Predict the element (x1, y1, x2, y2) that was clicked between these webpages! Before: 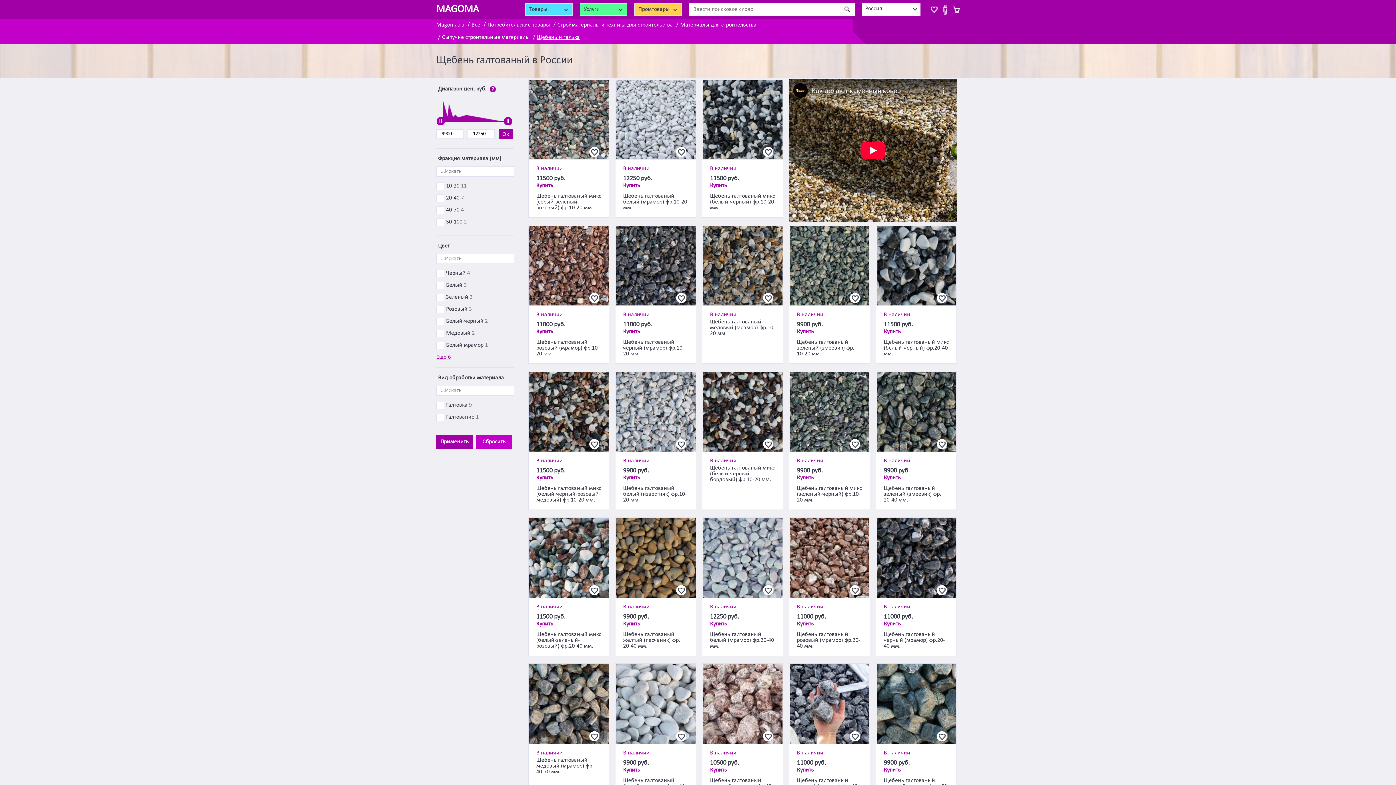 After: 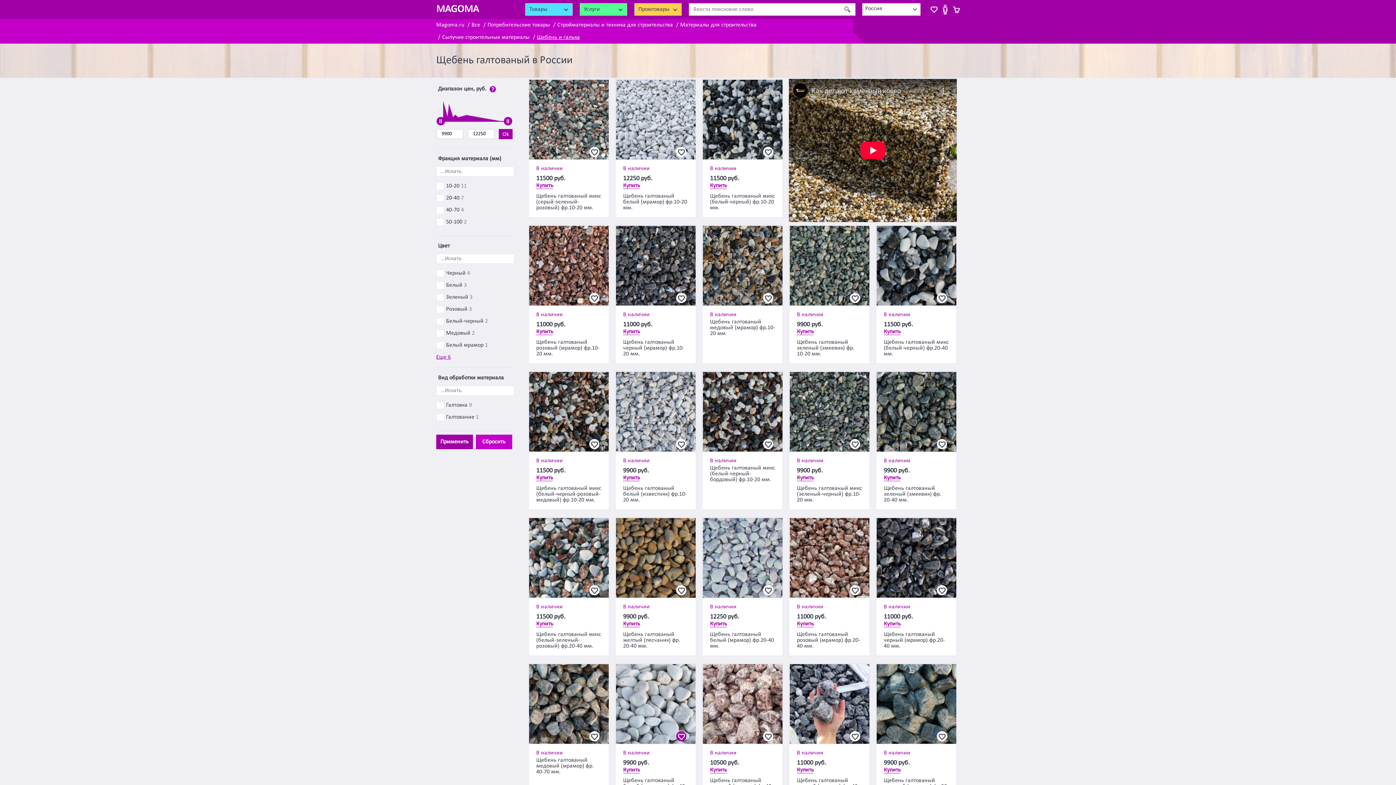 Action: label:   bbox: (676, 731, 686, 741)